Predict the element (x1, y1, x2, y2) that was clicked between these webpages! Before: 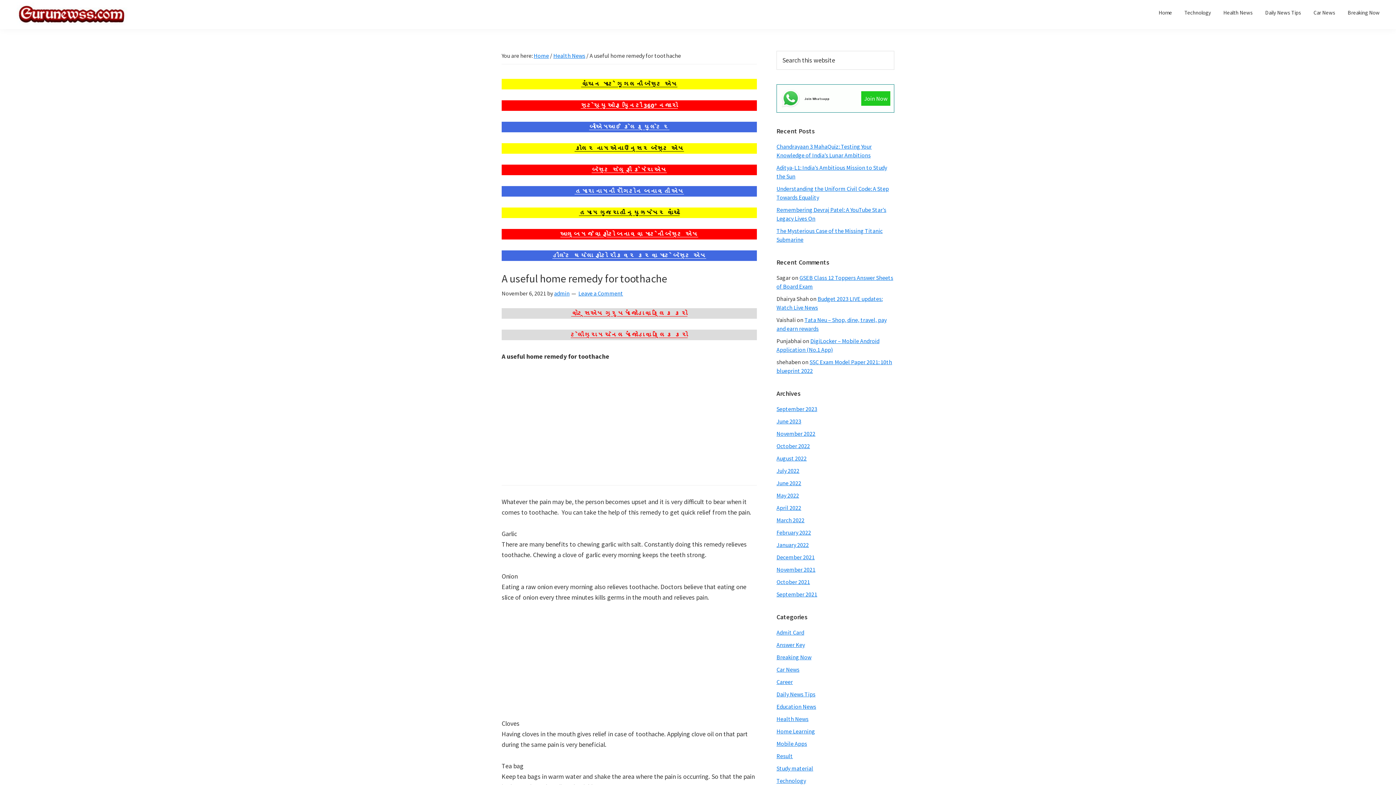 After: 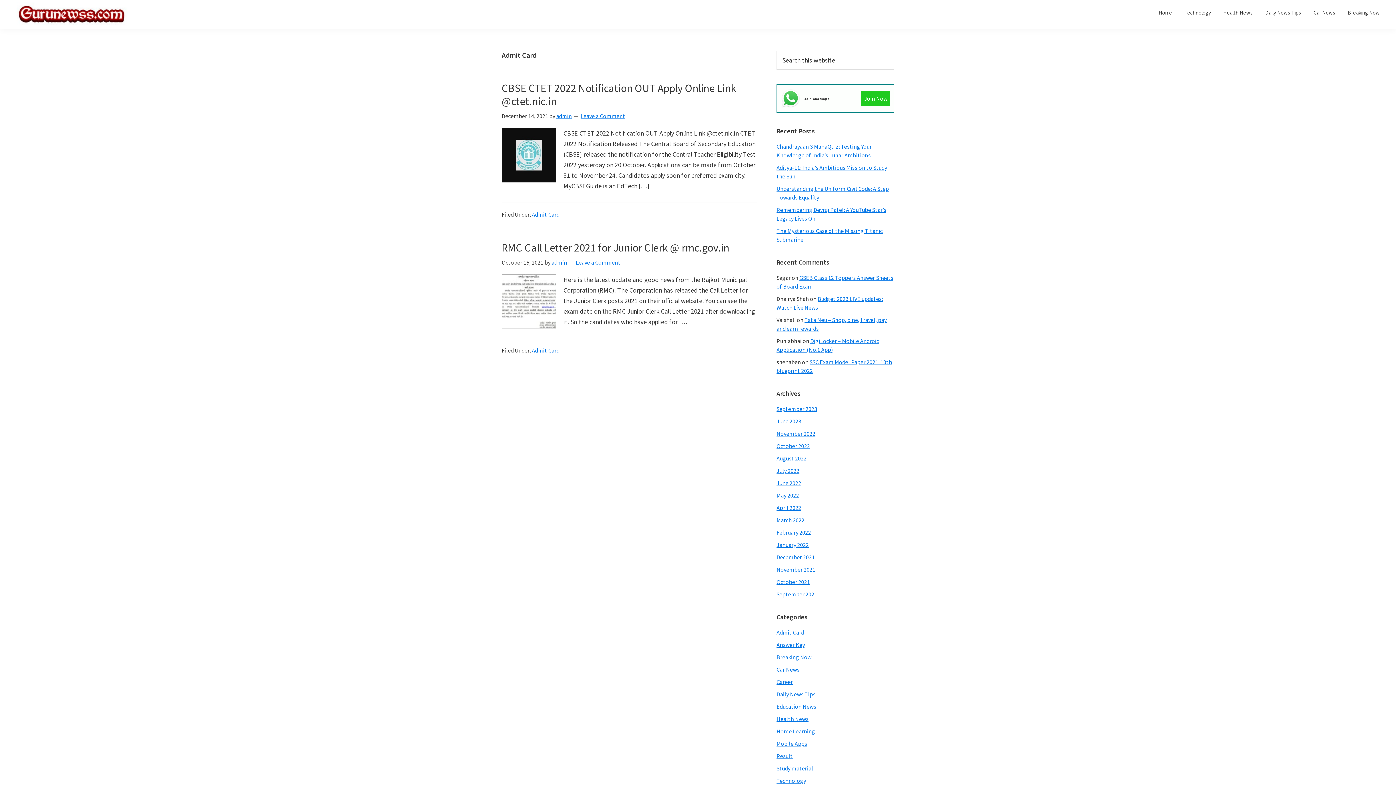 Action: bbox: (776, 629, 804, 636) label: Admit Card